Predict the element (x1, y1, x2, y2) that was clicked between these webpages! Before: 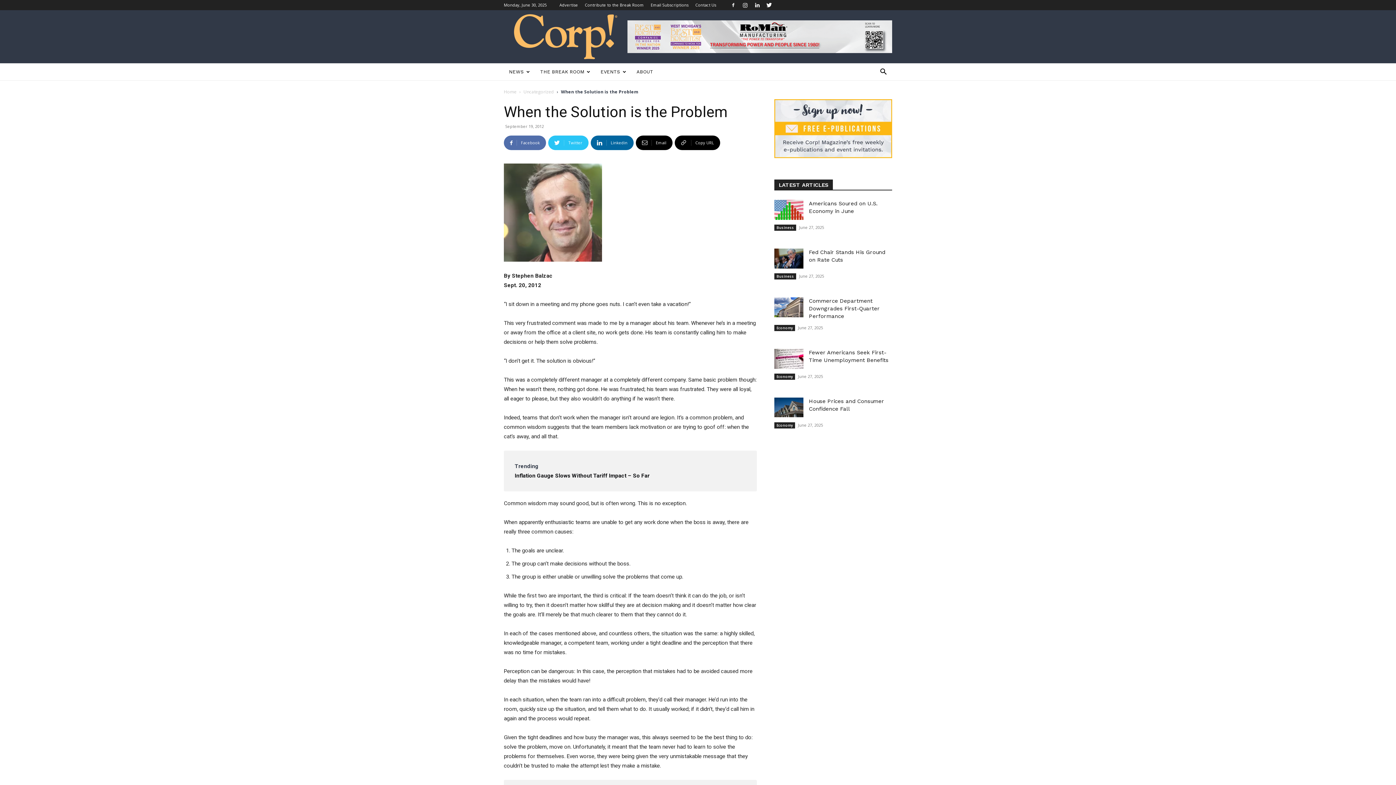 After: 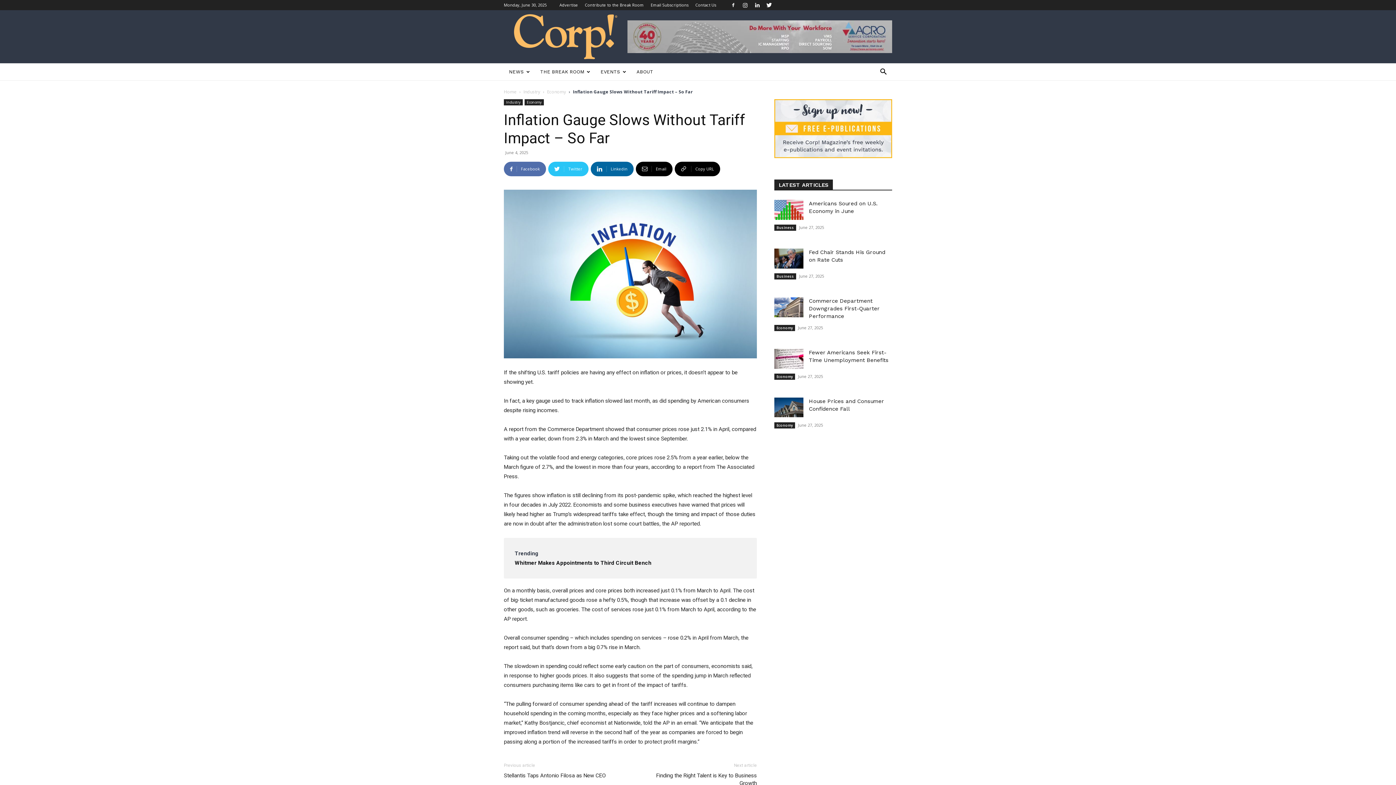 Action: label: Inflation Gauge Slows Without Tariff Impact – So Far bbox: (514, 491, 649, 498)